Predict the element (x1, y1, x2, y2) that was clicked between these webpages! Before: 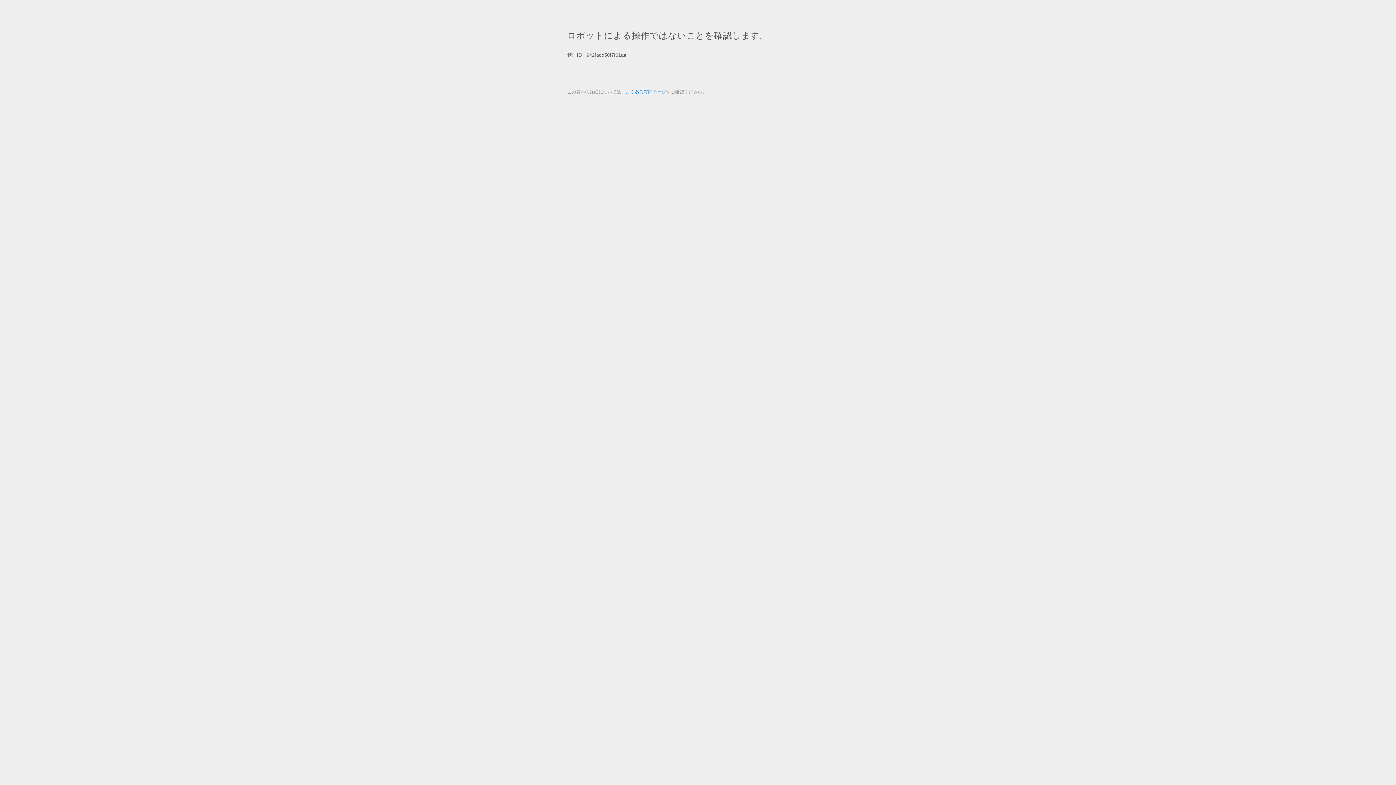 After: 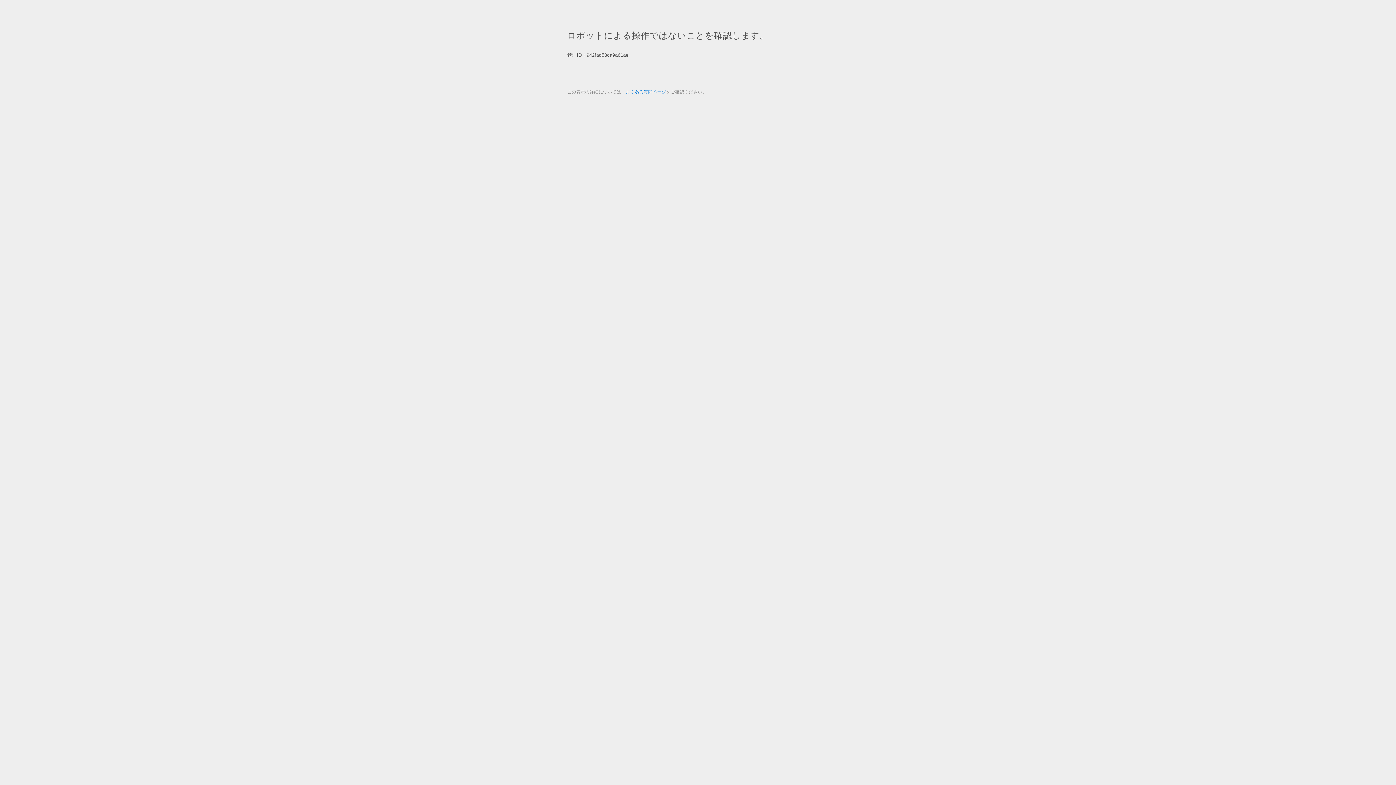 Action: bbox: (625, 89, 666, 94) label: よくある質問ページ